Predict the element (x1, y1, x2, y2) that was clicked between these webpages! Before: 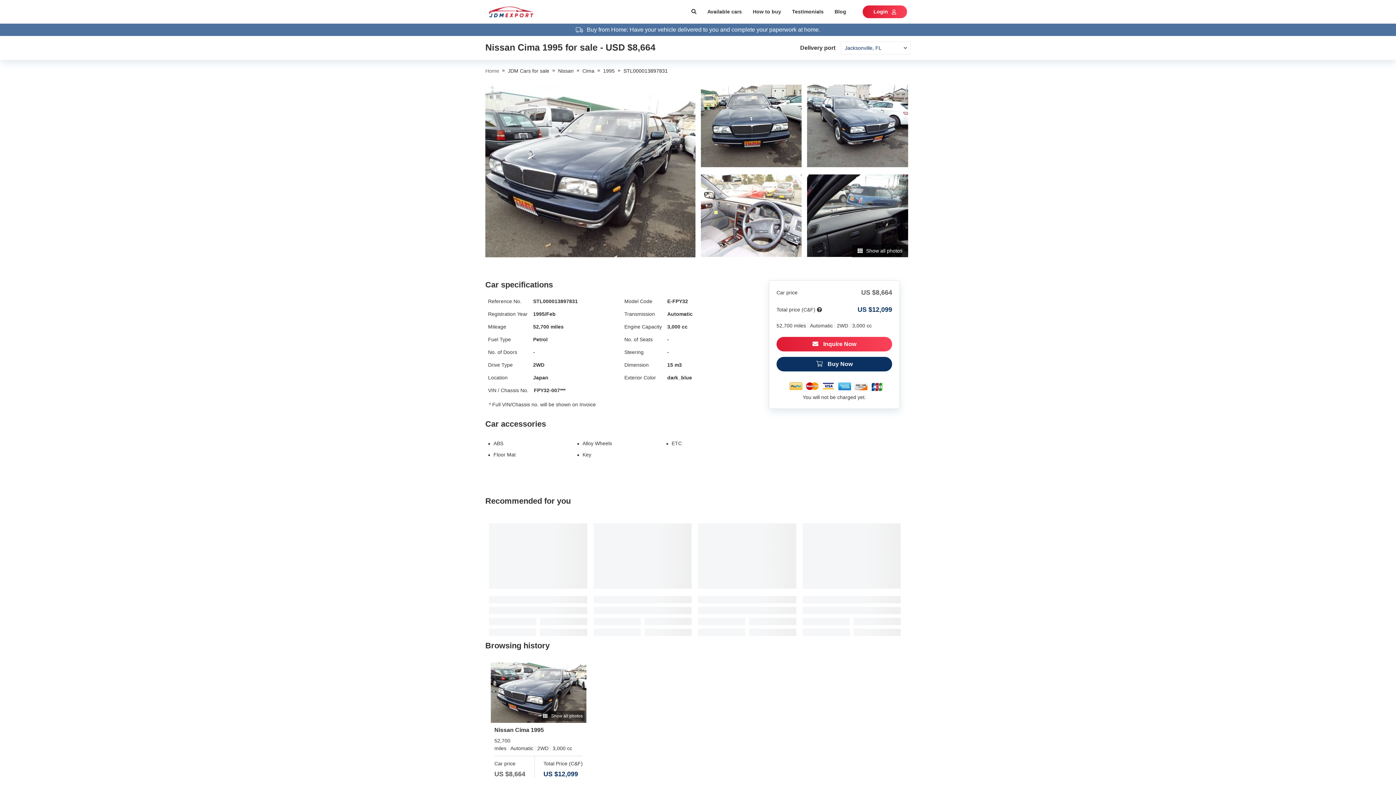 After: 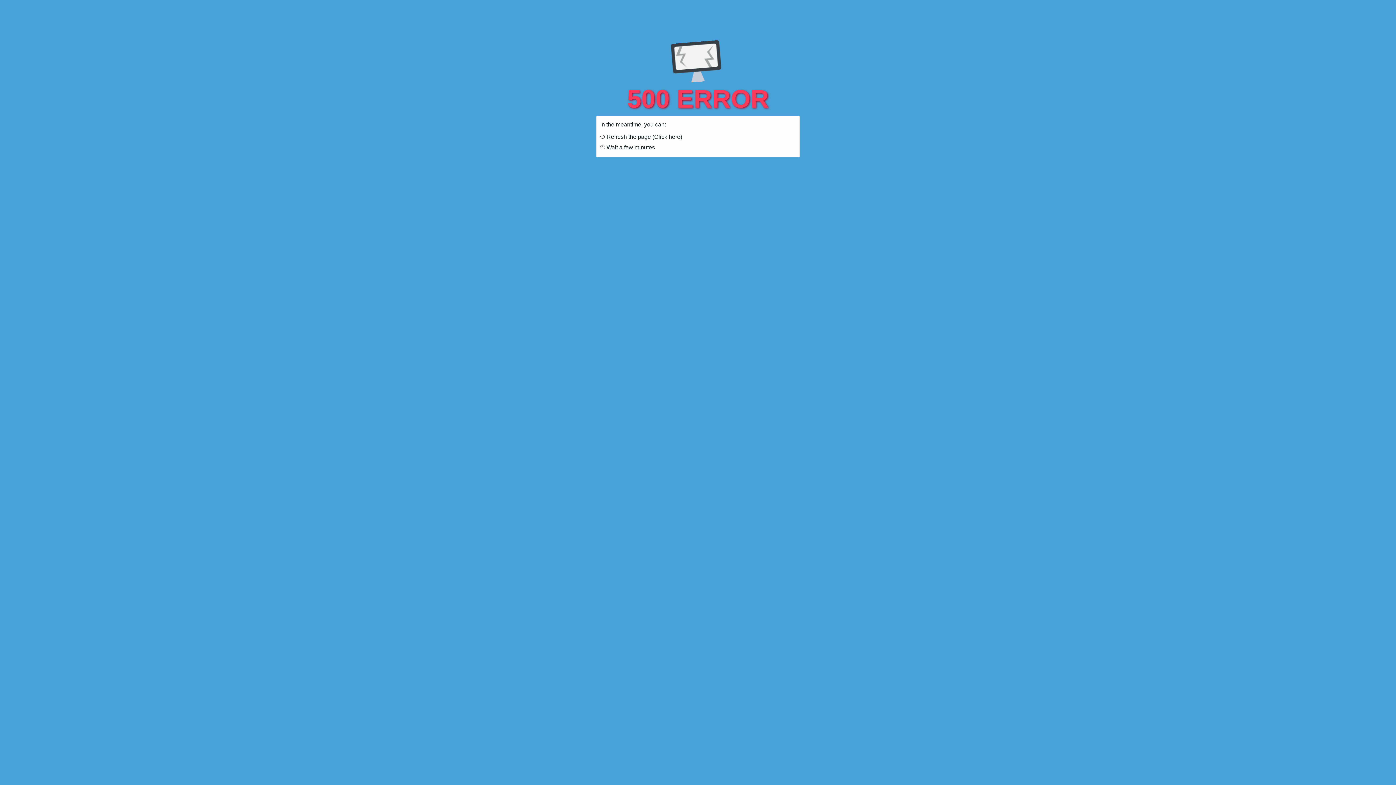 Action: label: Nissan bbox: (558, 68, 573, 73)